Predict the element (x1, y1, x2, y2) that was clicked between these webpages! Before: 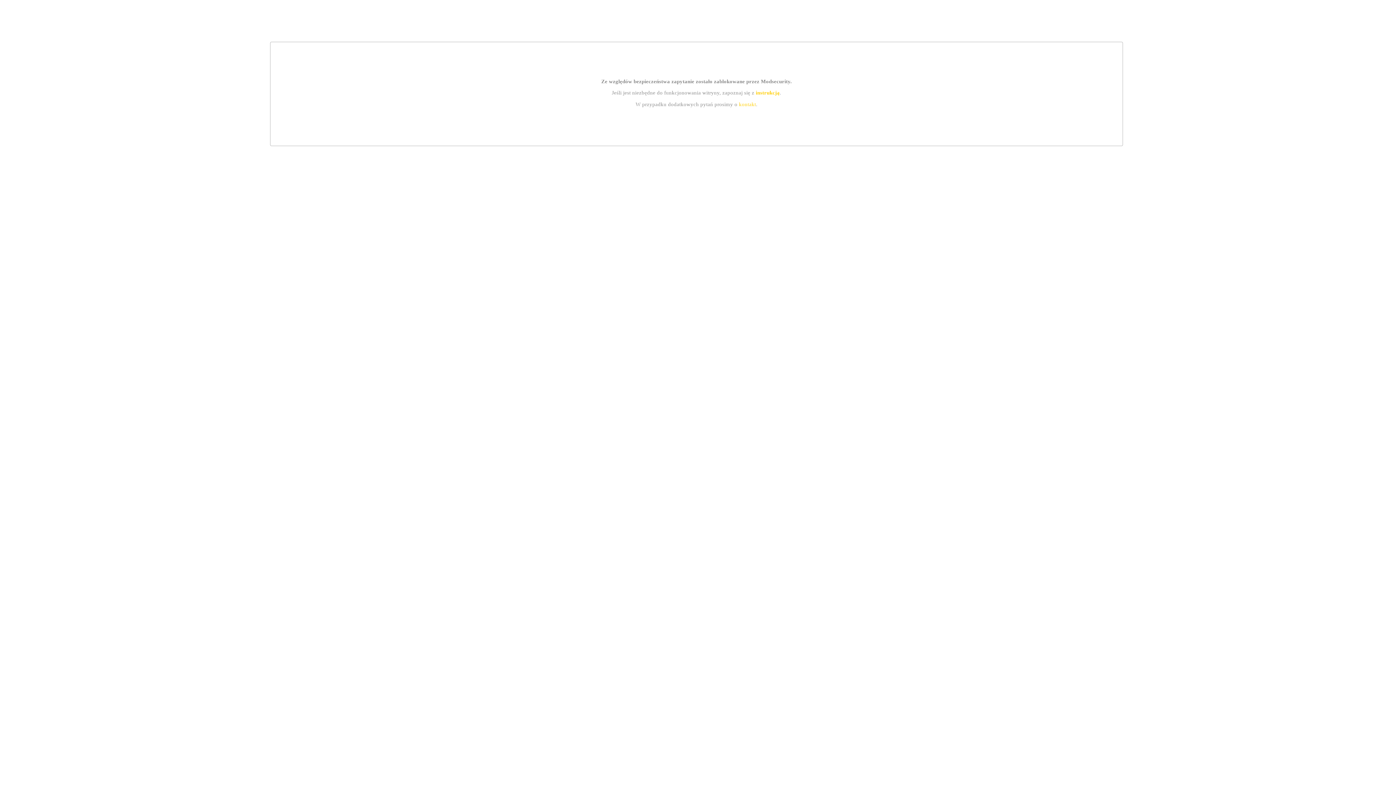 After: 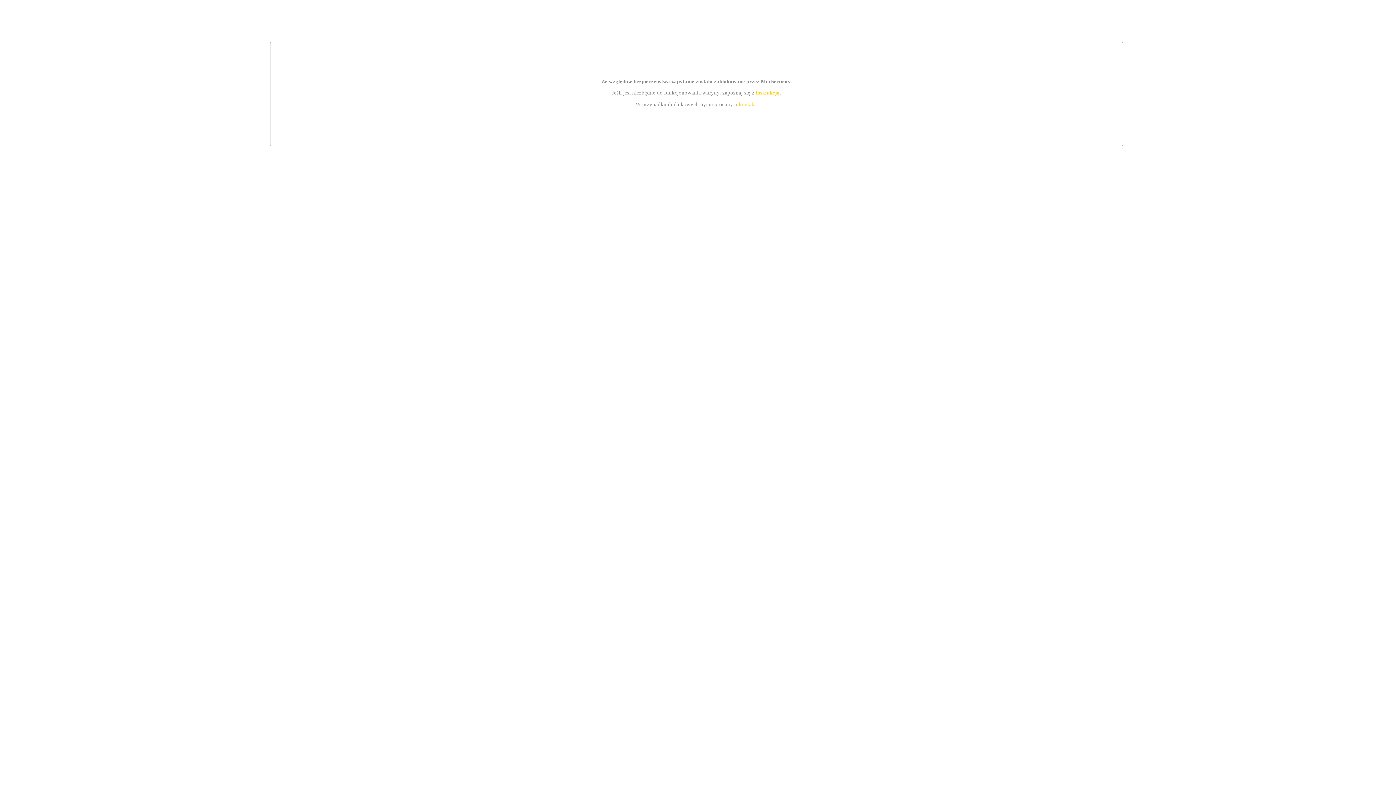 Action: label: kontakt bbox: (739, 101, 756, 107)